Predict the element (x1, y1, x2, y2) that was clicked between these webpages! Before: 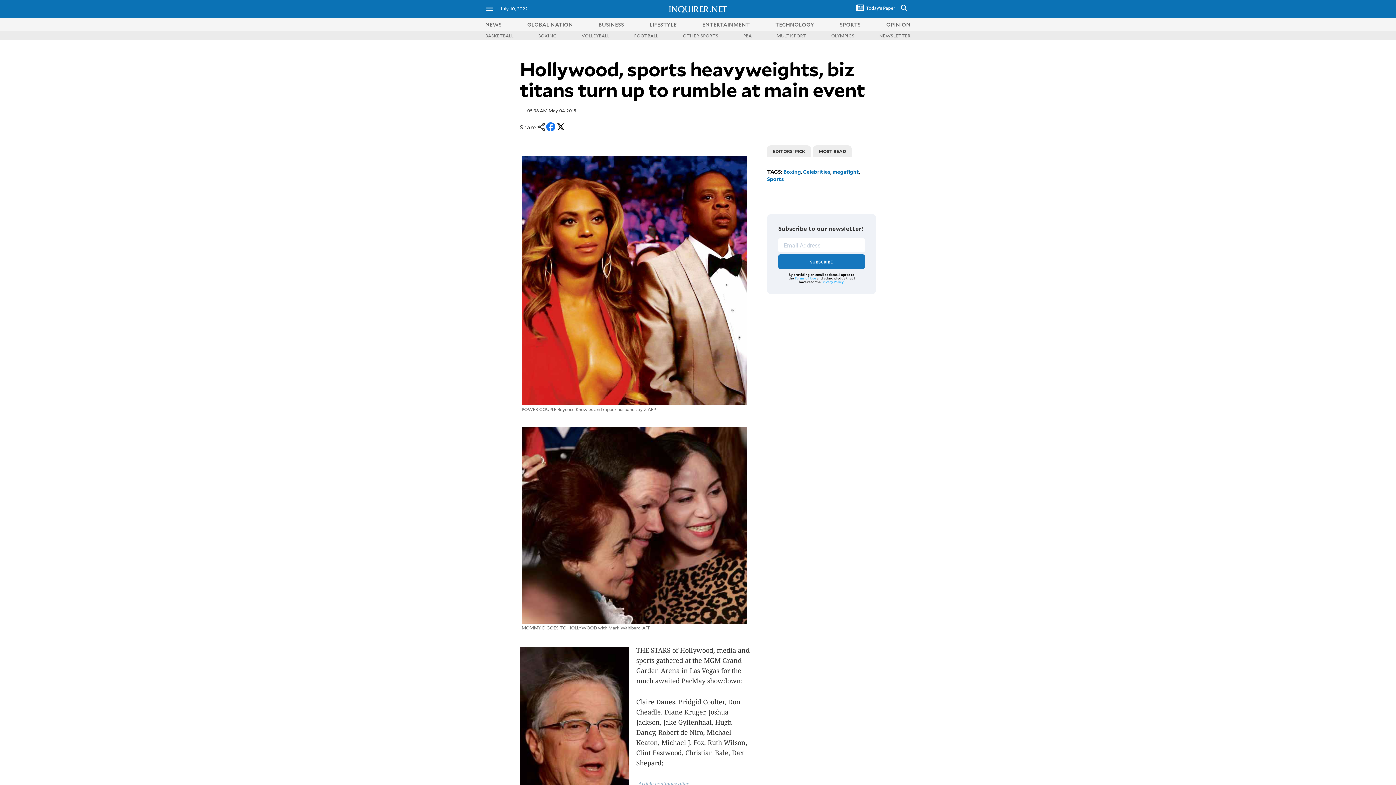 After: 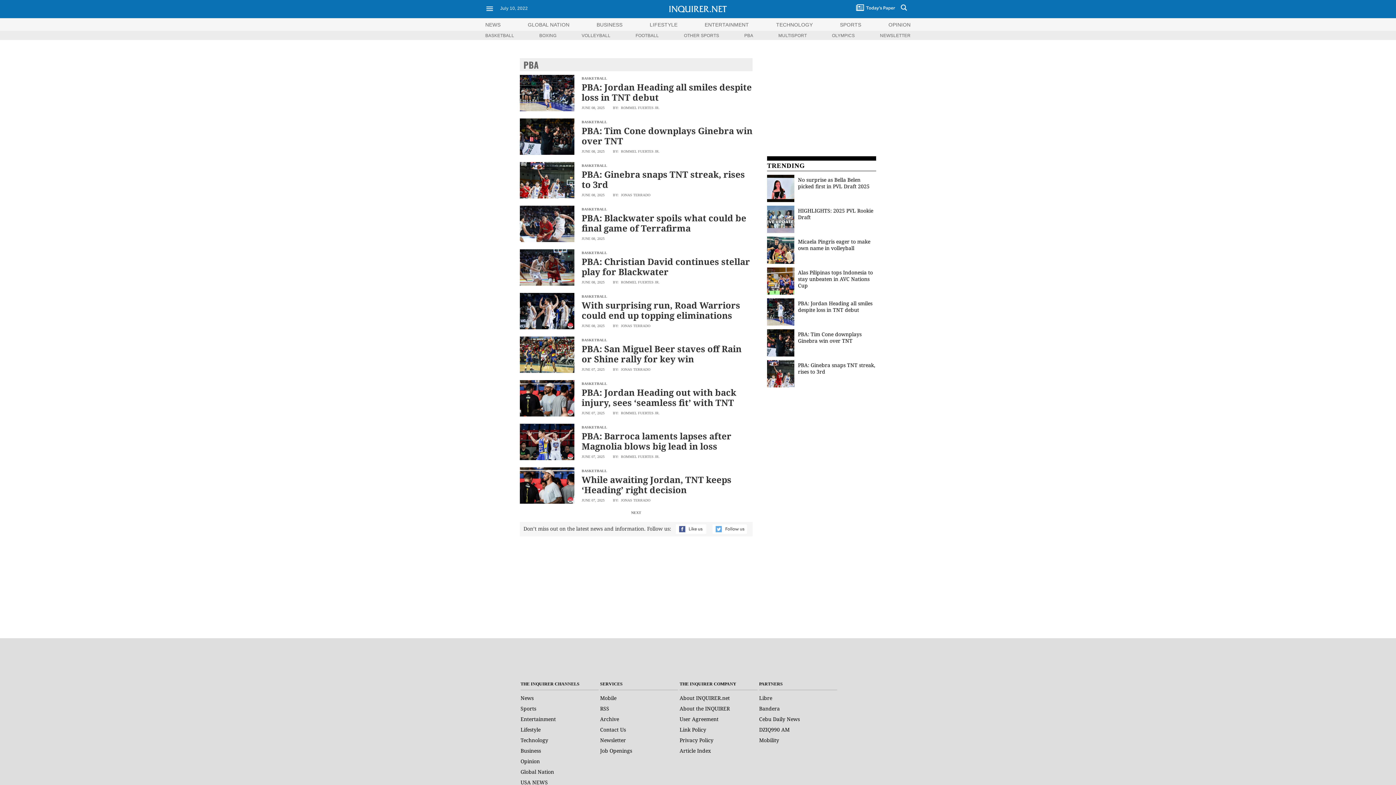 Action: bbox: (743, 32, 752, 38) label: PBA